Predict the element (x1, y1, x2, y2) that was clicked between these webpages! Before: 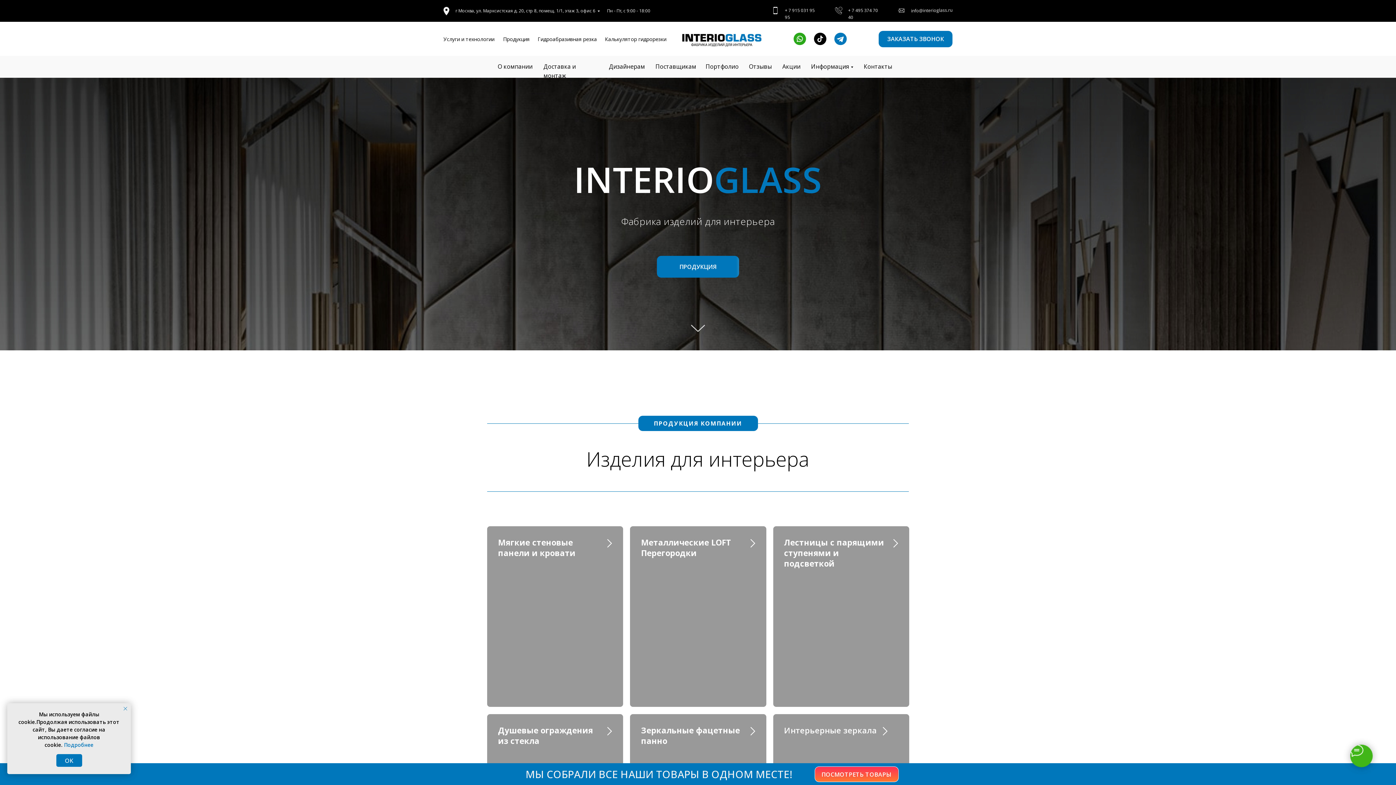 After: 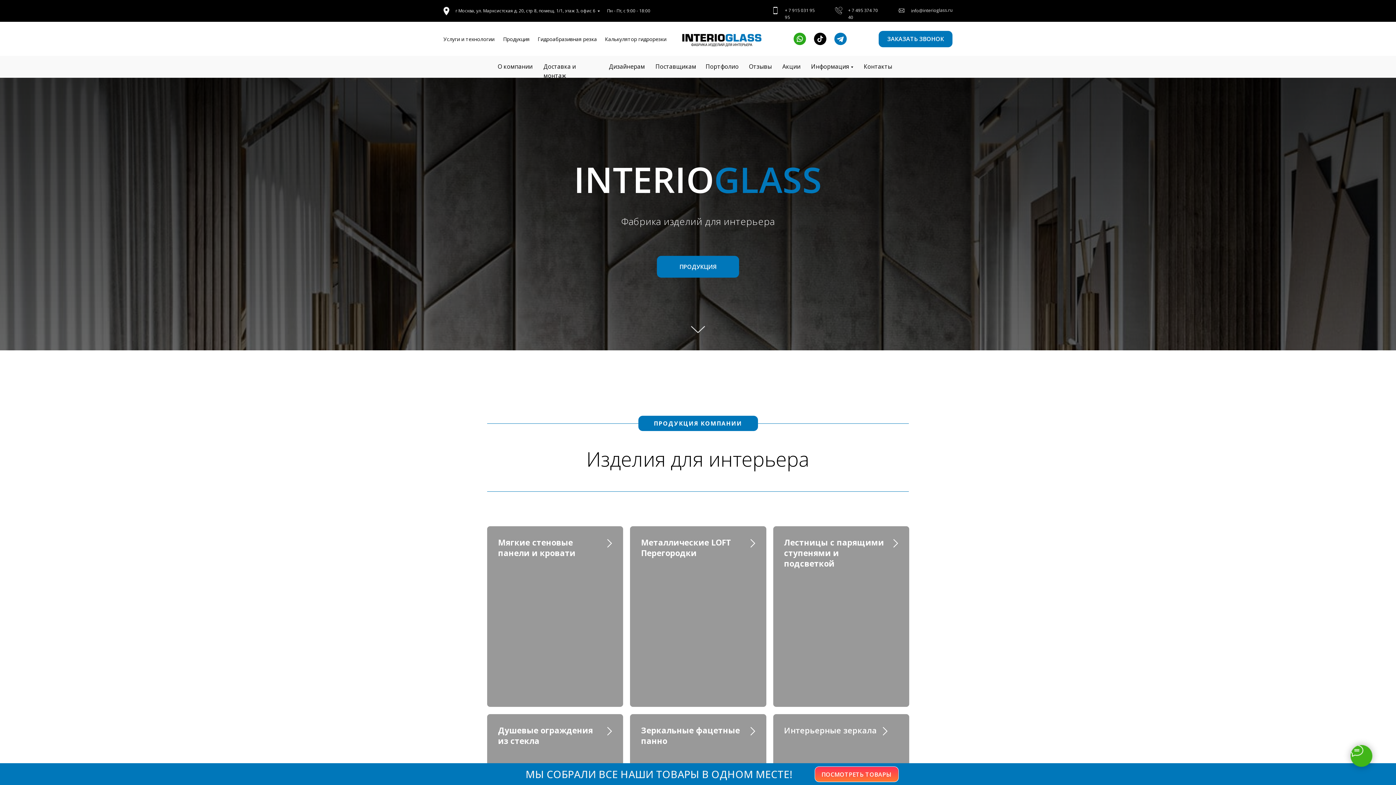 Action: label: OK bbox: (56, 754, 82, 767)